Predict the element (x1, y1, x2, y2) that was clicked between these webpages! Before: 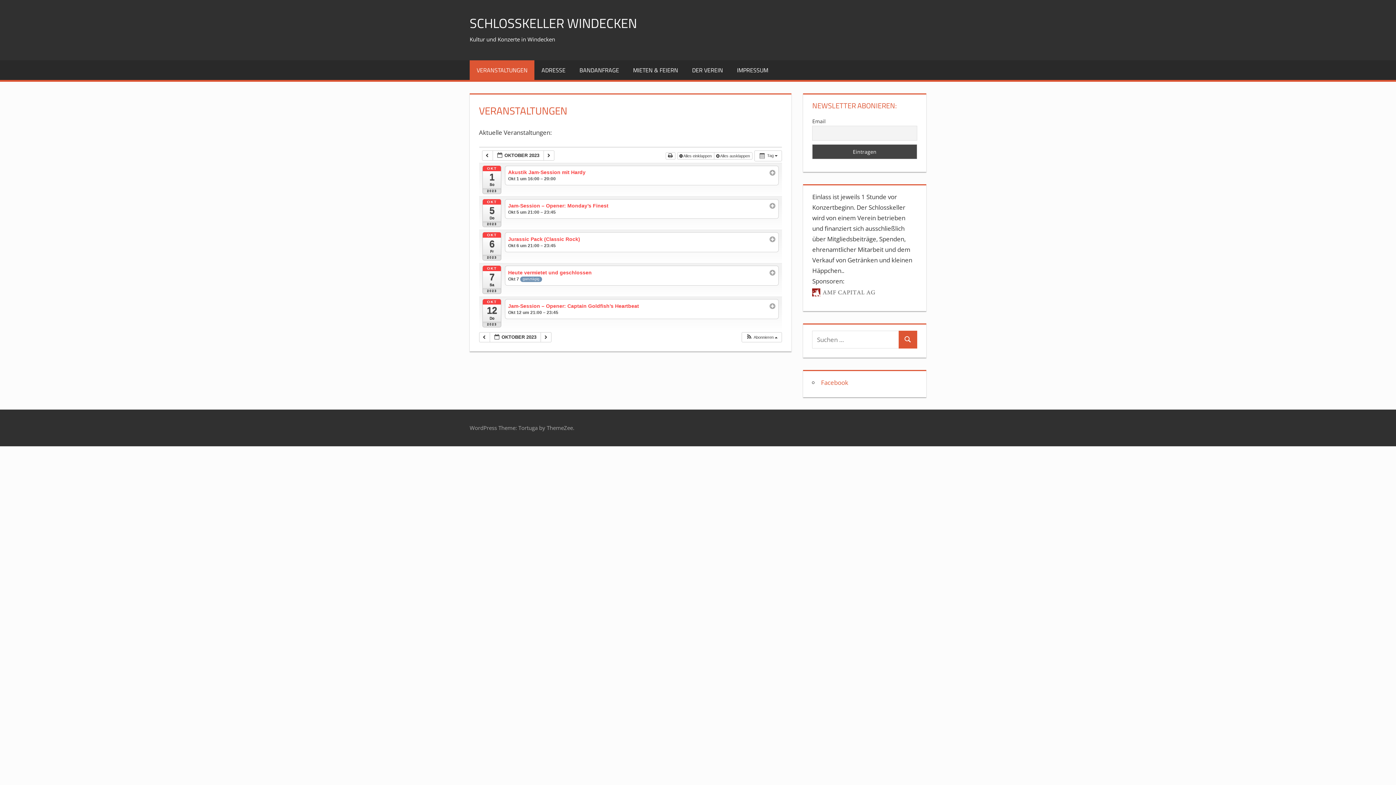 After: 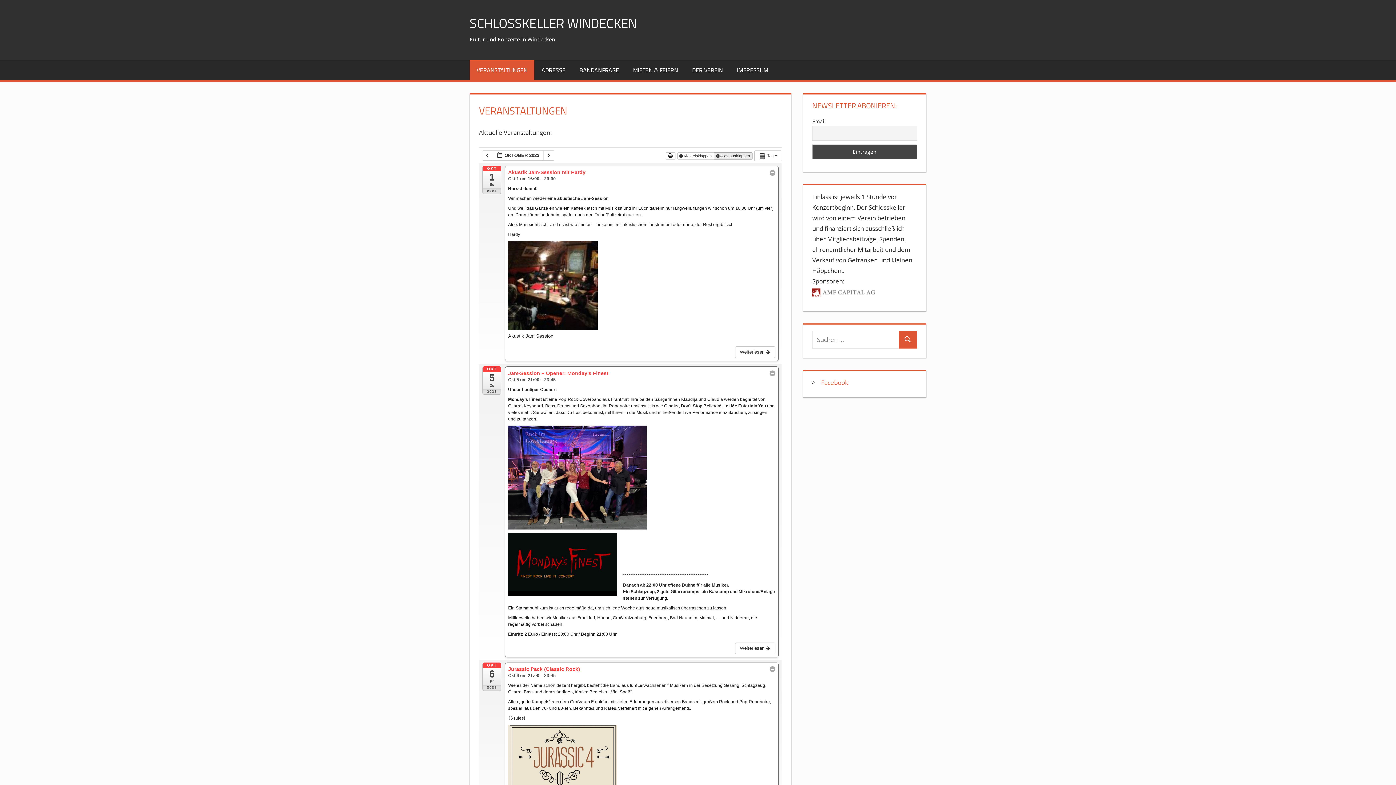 Action: bbox: (714, 152, 752, 159) label:  Alles ausklappen 